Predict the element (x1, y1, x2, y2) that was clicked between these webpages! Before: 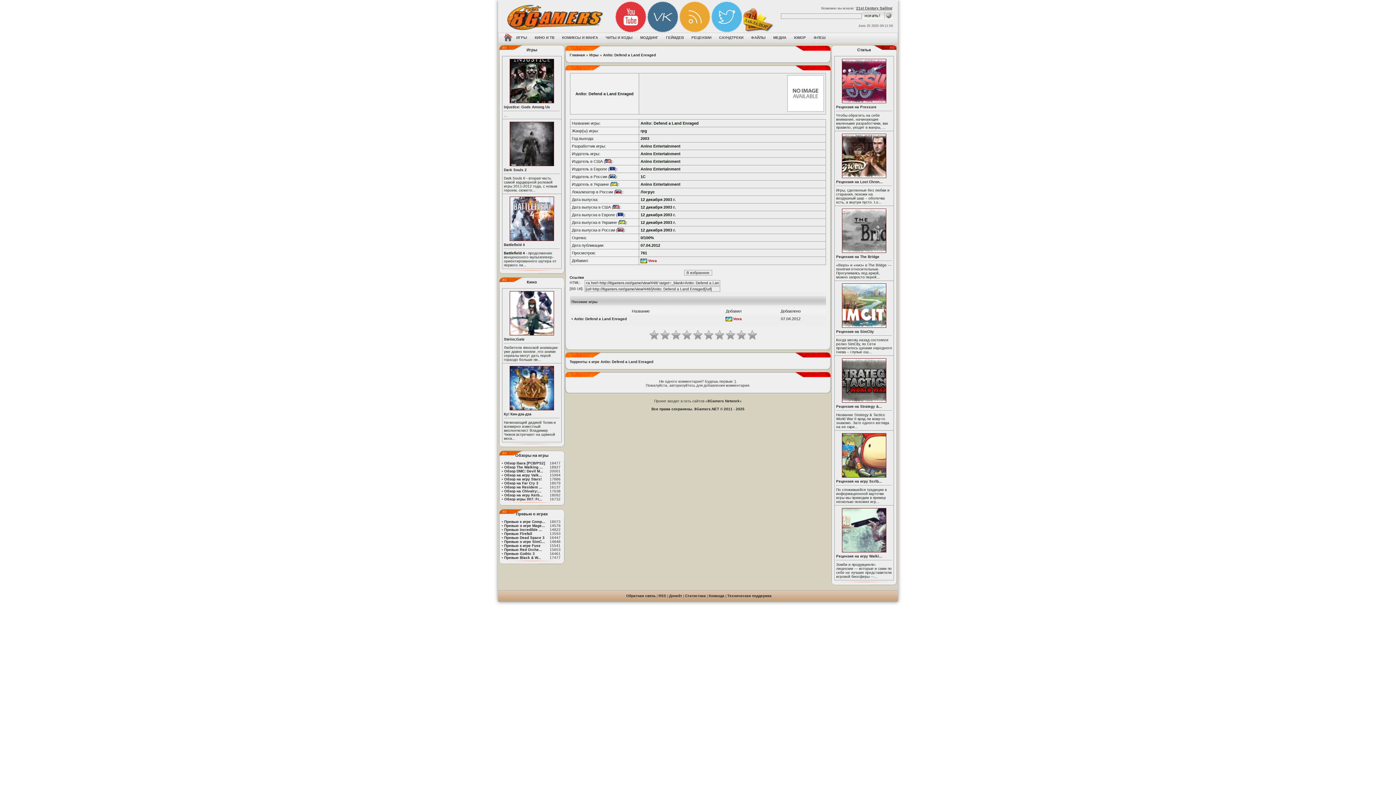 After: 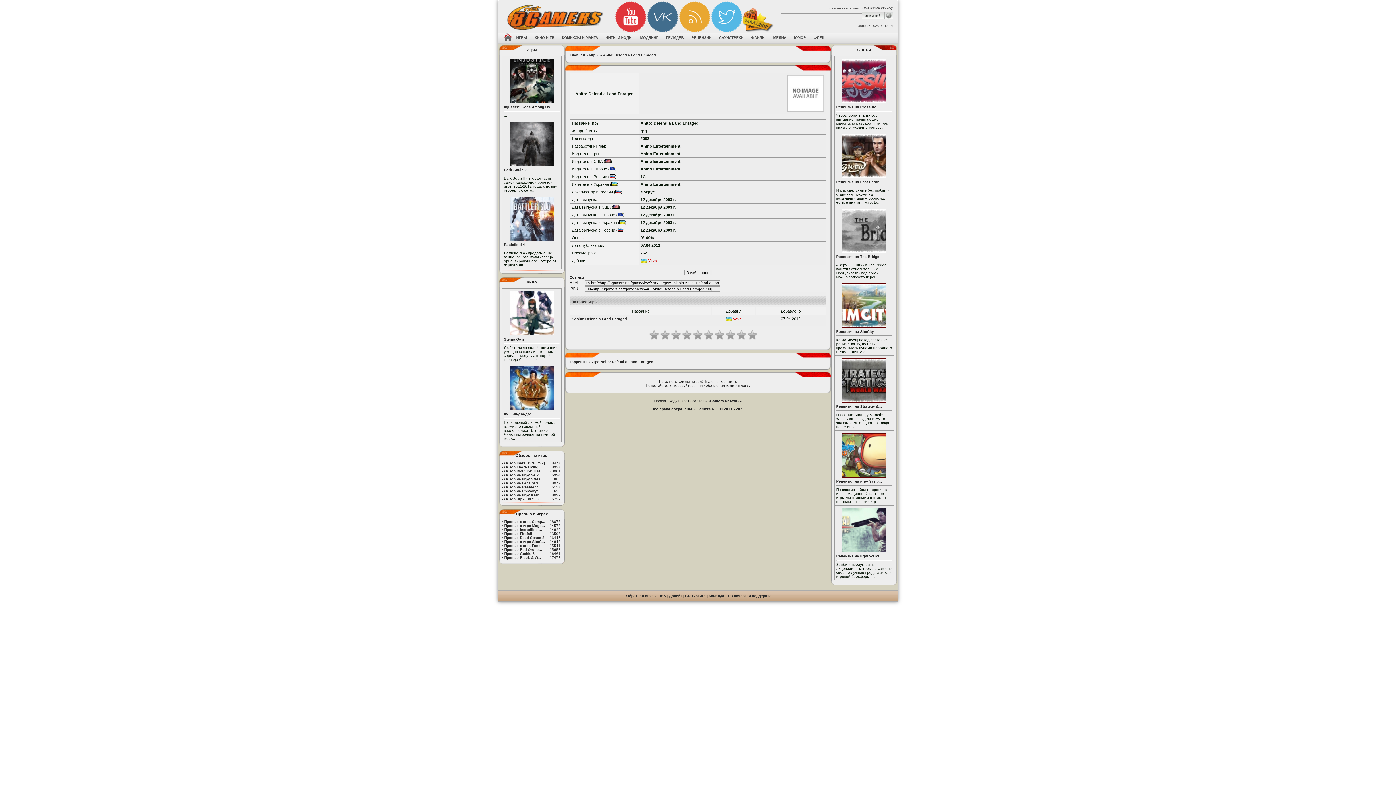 Action: label: Anito: Defend a Land Enraged bbox: (603, 53, 656, 57)